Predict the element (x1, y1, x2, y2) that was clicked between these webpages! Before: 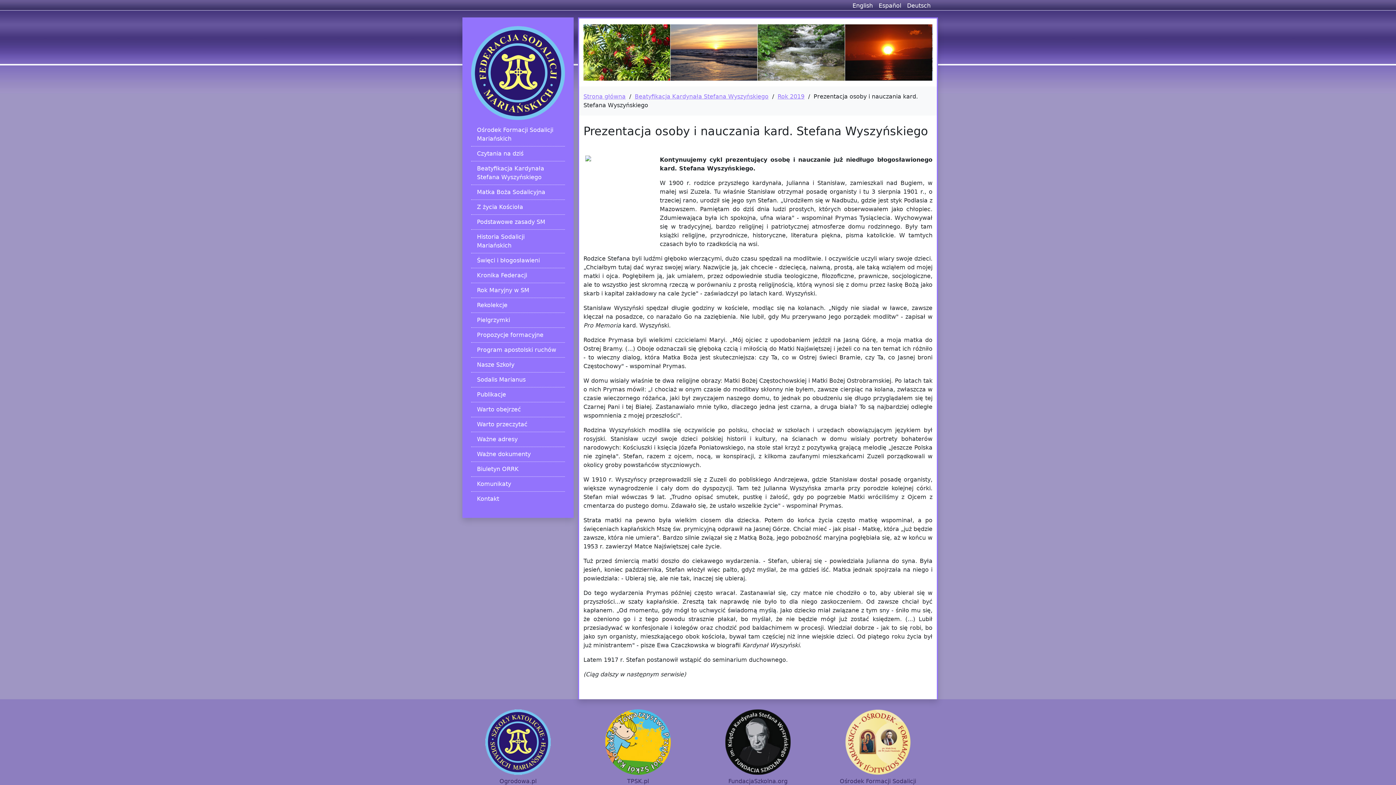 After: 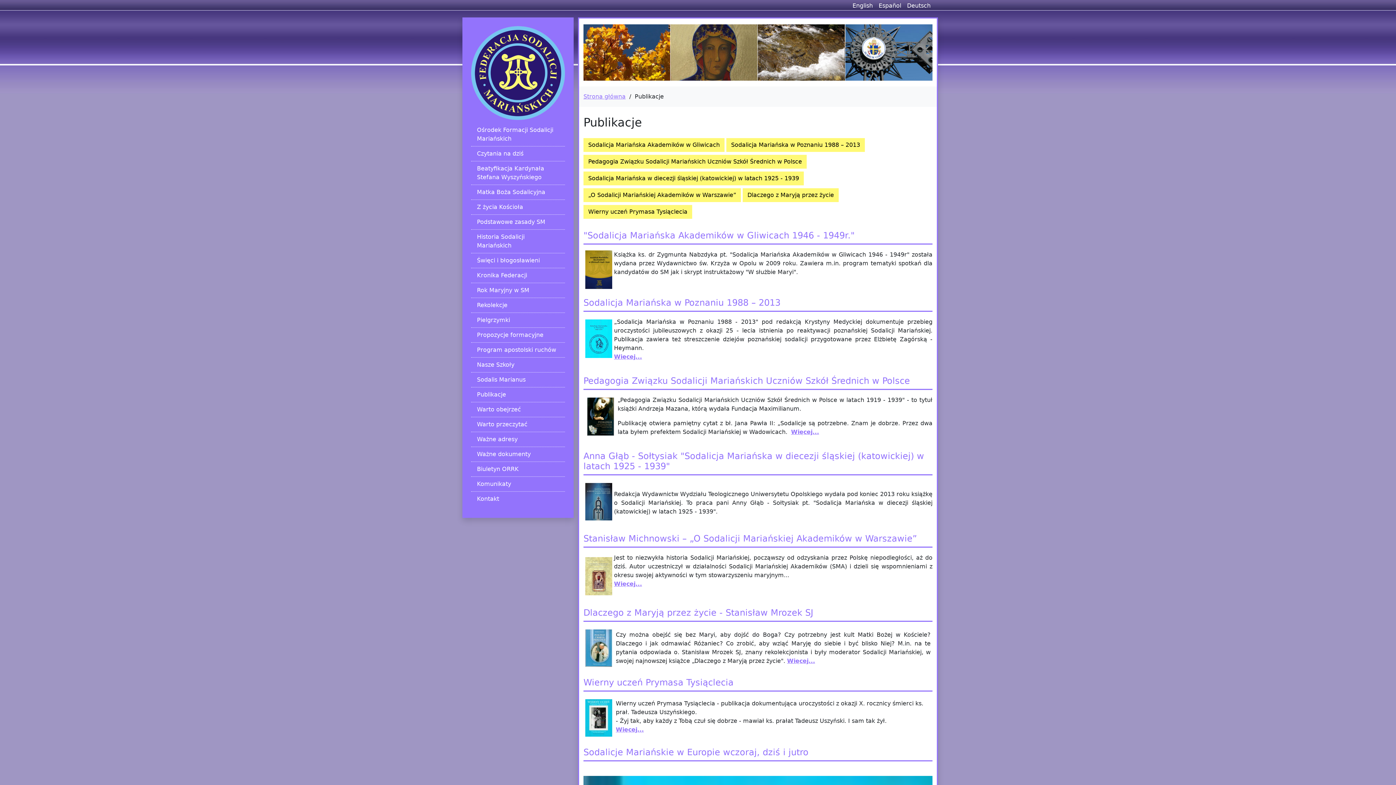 Action: bbox: (471, 387, 565, 402) label: Publikacje